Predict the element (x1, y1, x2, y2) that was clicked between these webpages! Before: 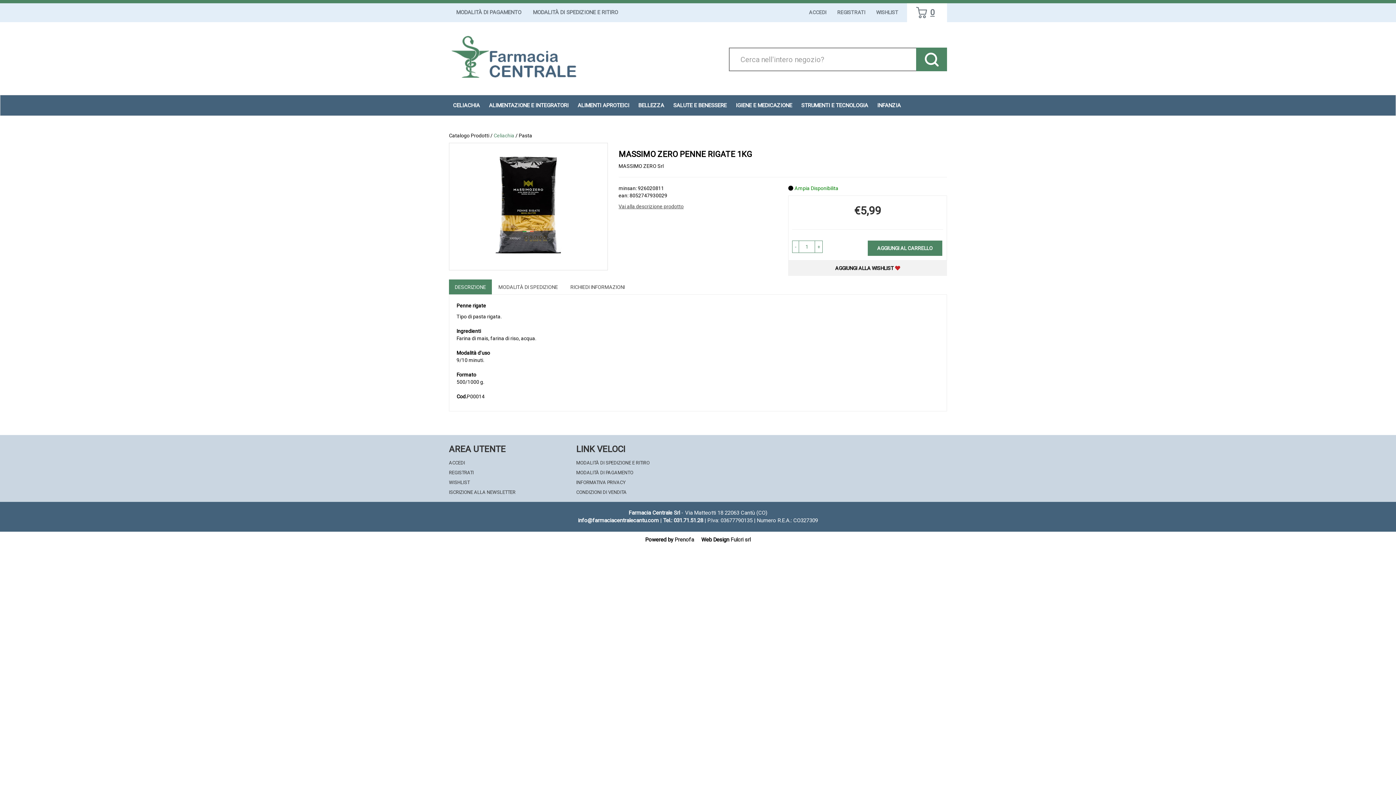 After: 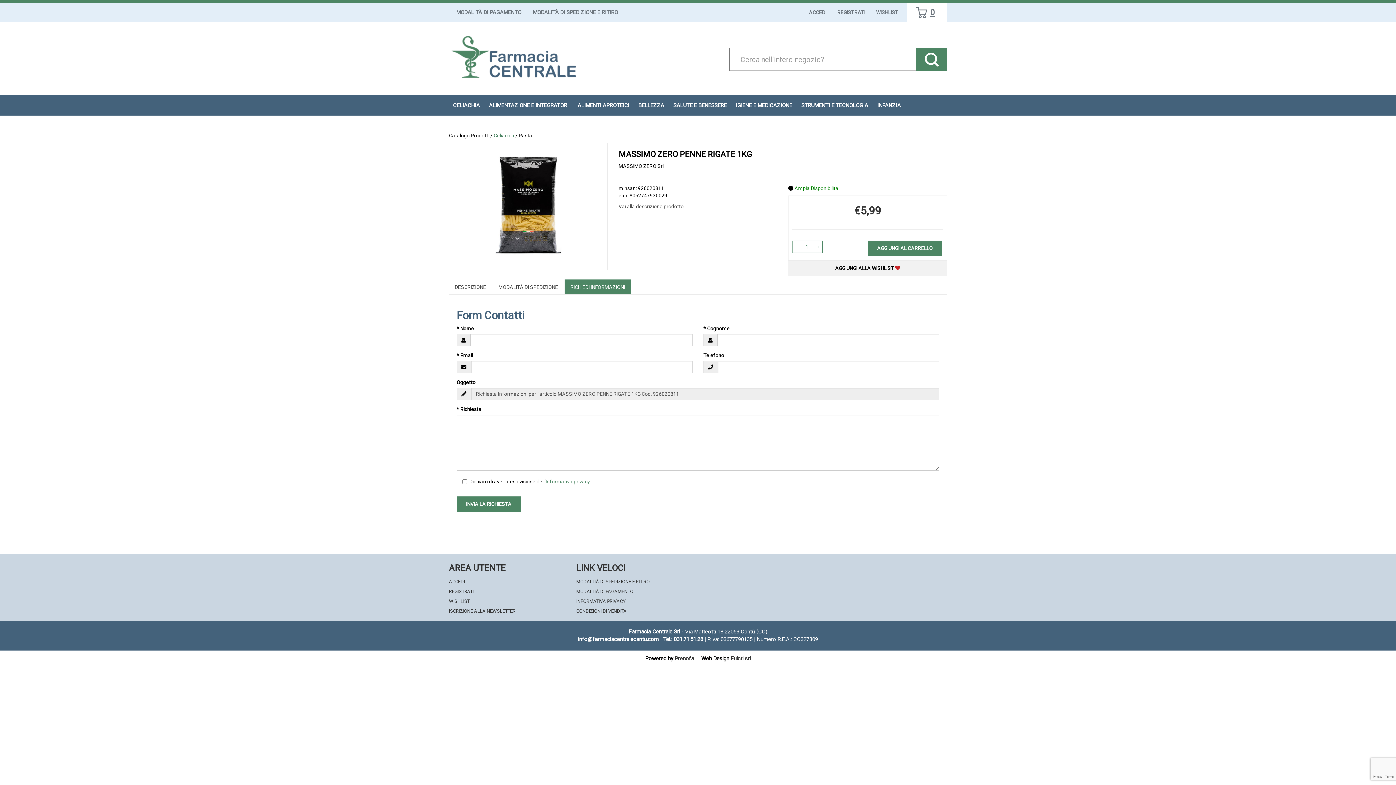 Action: label: RICHIEDI INFORMAZIONI bbox: (564, 279, 630, 295)